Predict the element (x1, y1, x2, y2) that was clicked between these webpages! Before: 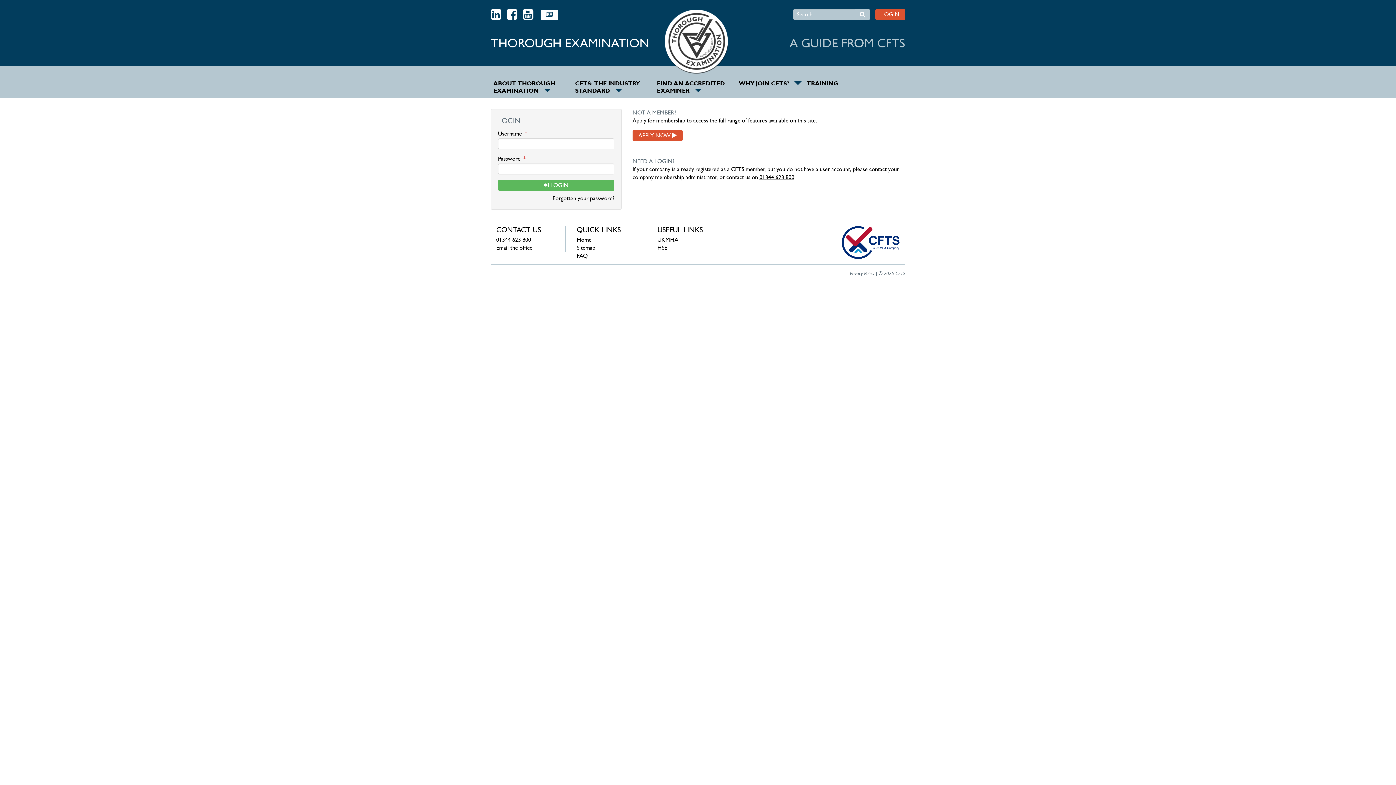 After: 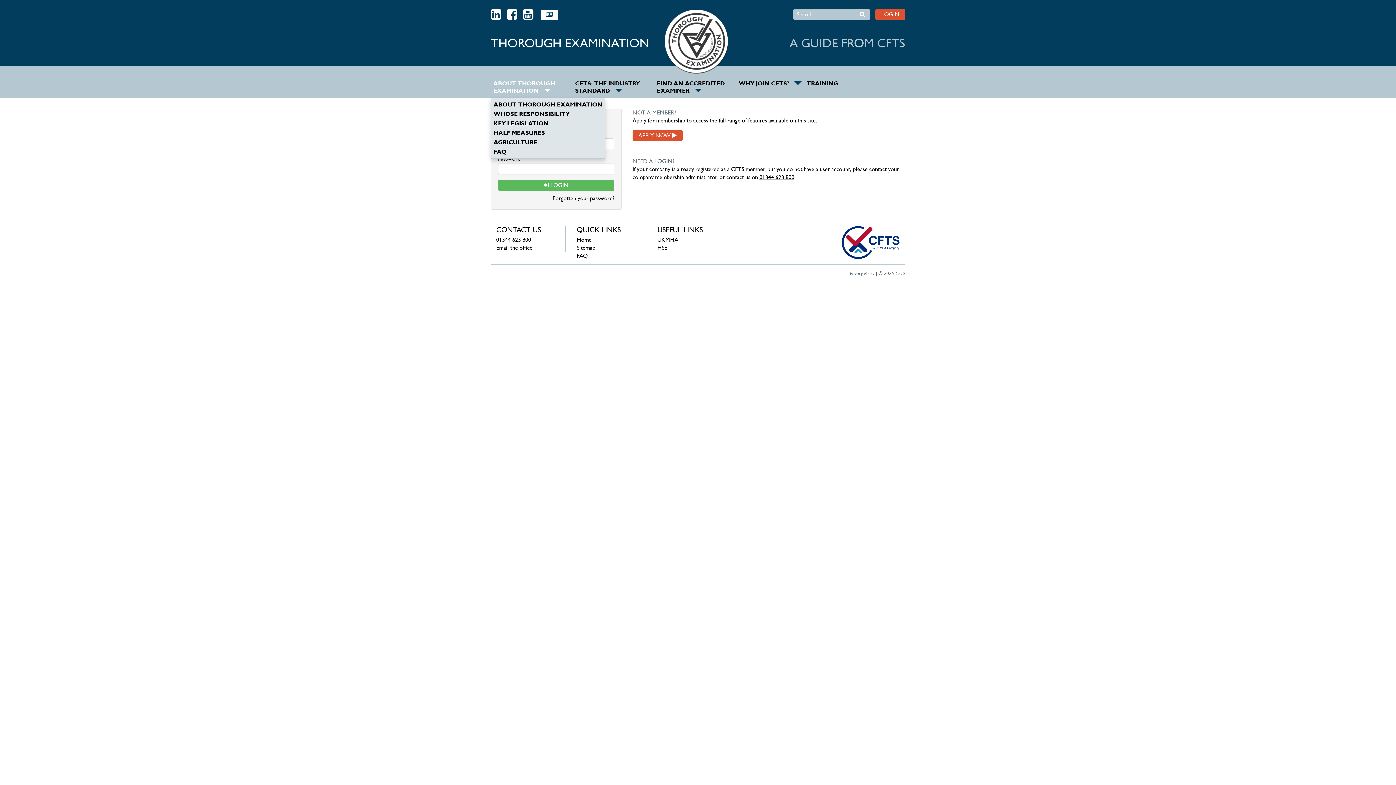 Action: bbox: (490, 76, 572, 97) label: ABOUT THOROUGH EXAMINATION 